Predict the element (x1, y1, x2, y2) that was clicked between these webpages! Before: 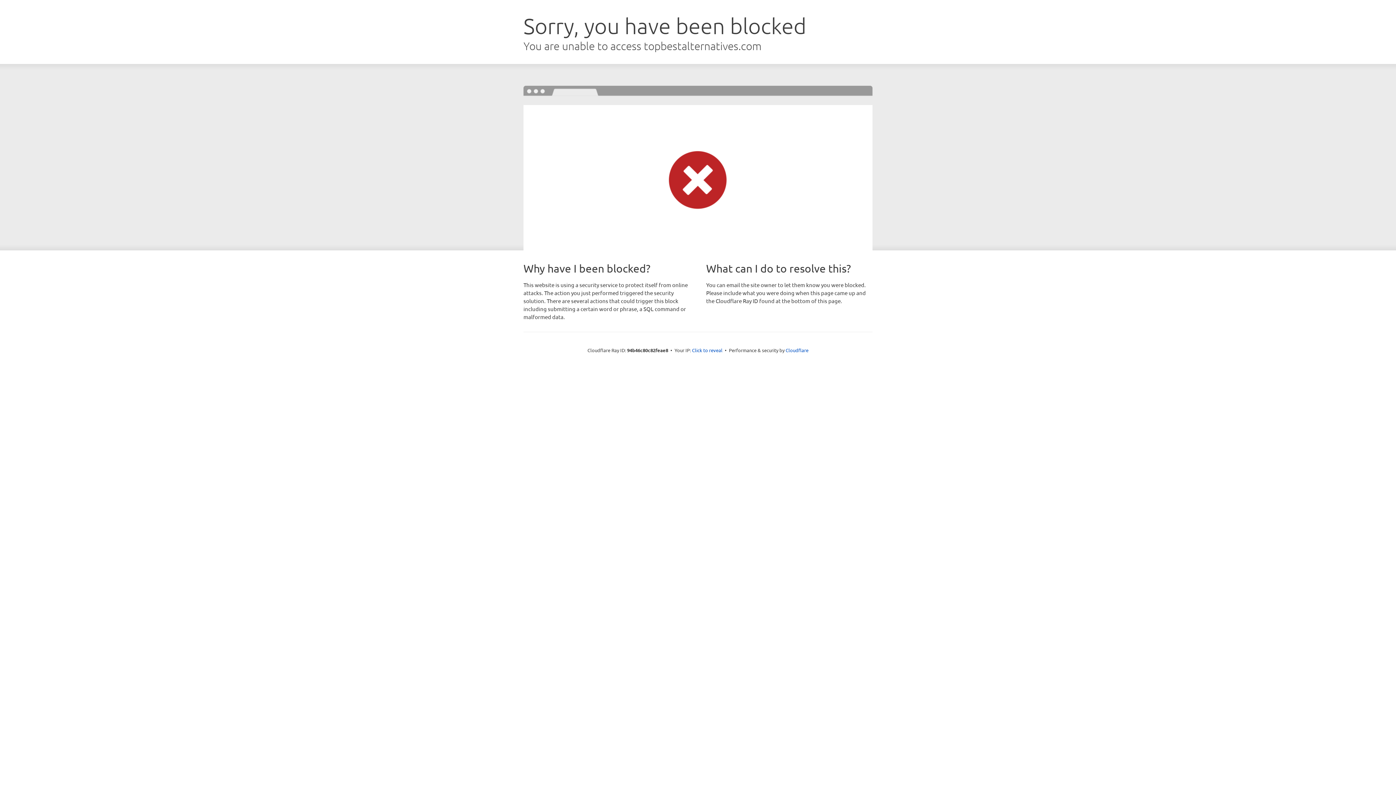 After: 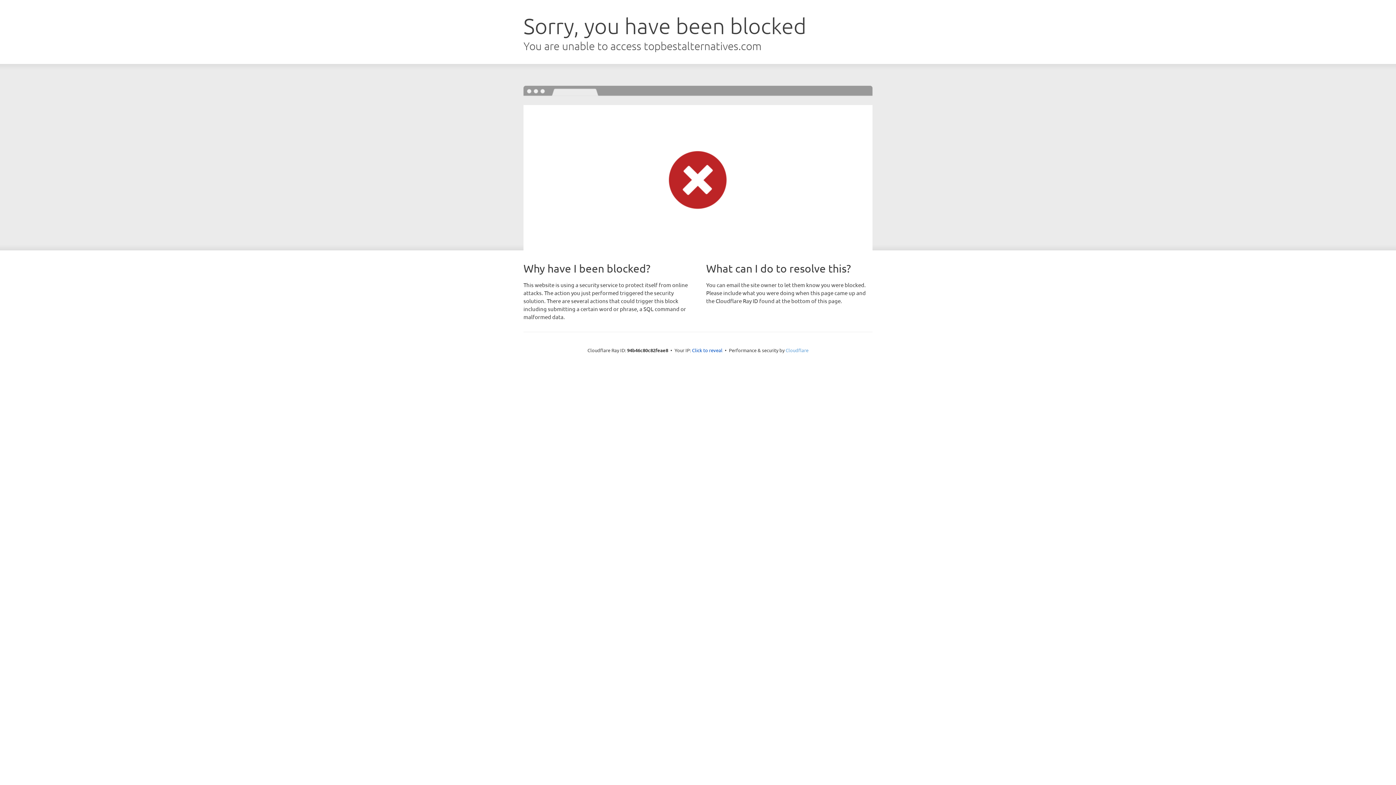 Action: bbox: (785, 347, 808, 353) label: Cloudflare